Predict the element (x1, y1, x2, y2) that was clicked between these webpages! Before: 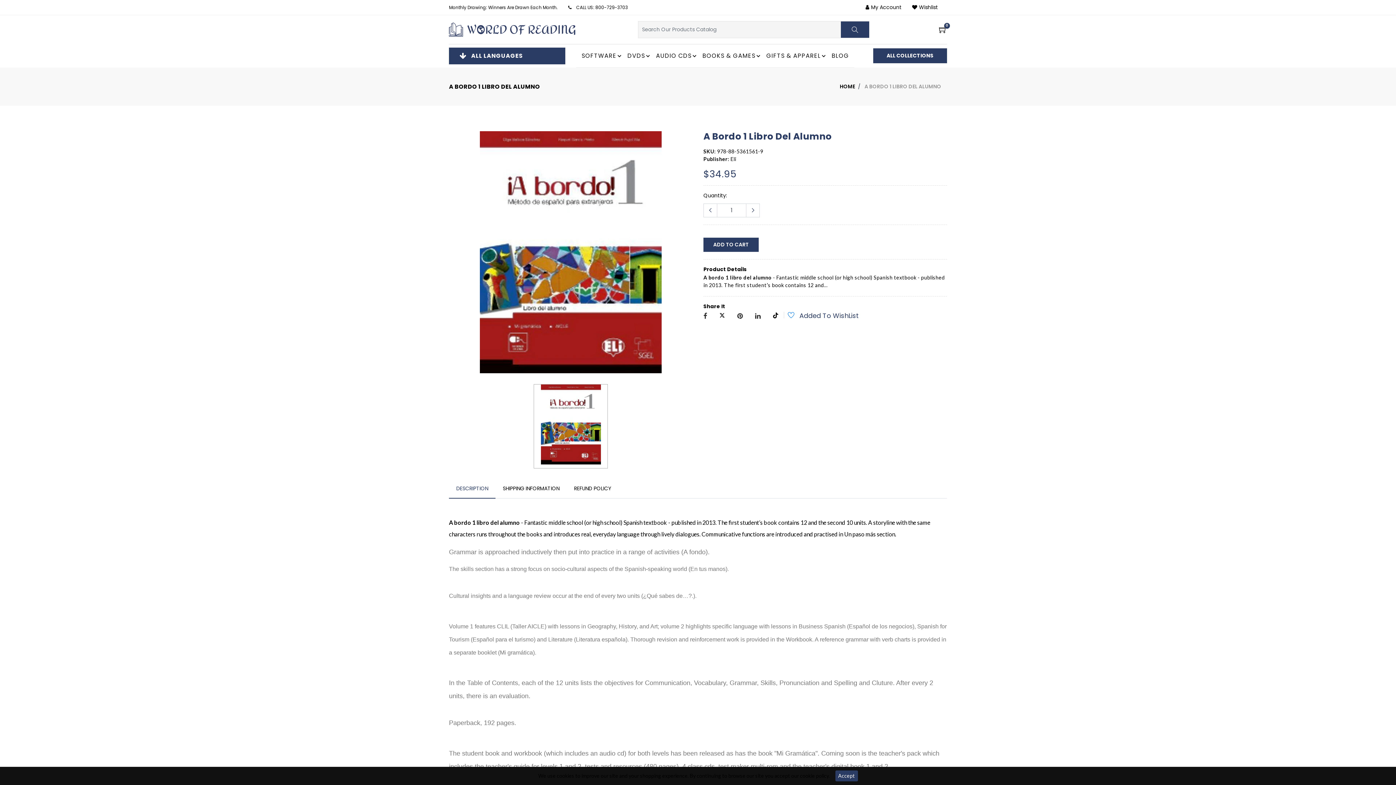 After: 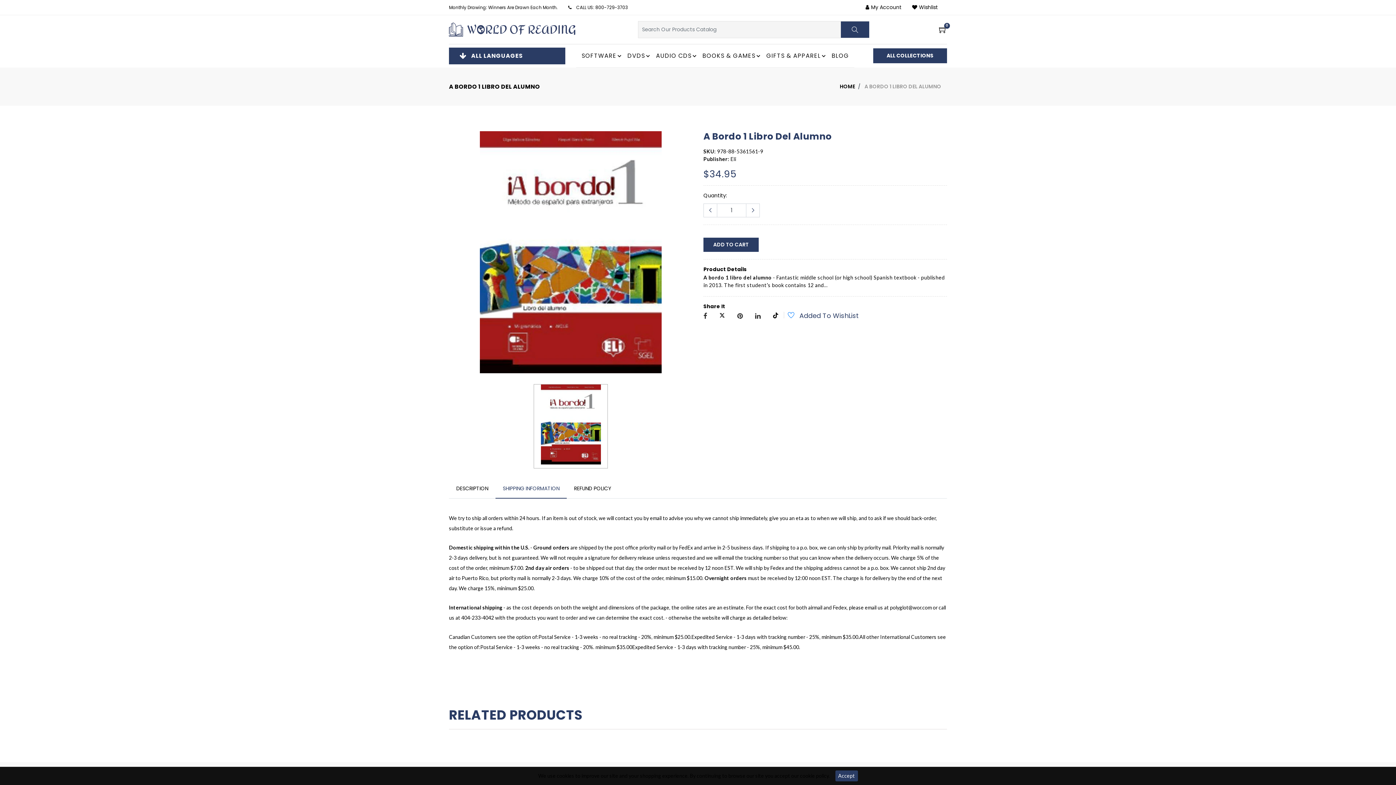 Action: label: SHIPPING INFORMATION bbox: (495, 479, 566, 498)